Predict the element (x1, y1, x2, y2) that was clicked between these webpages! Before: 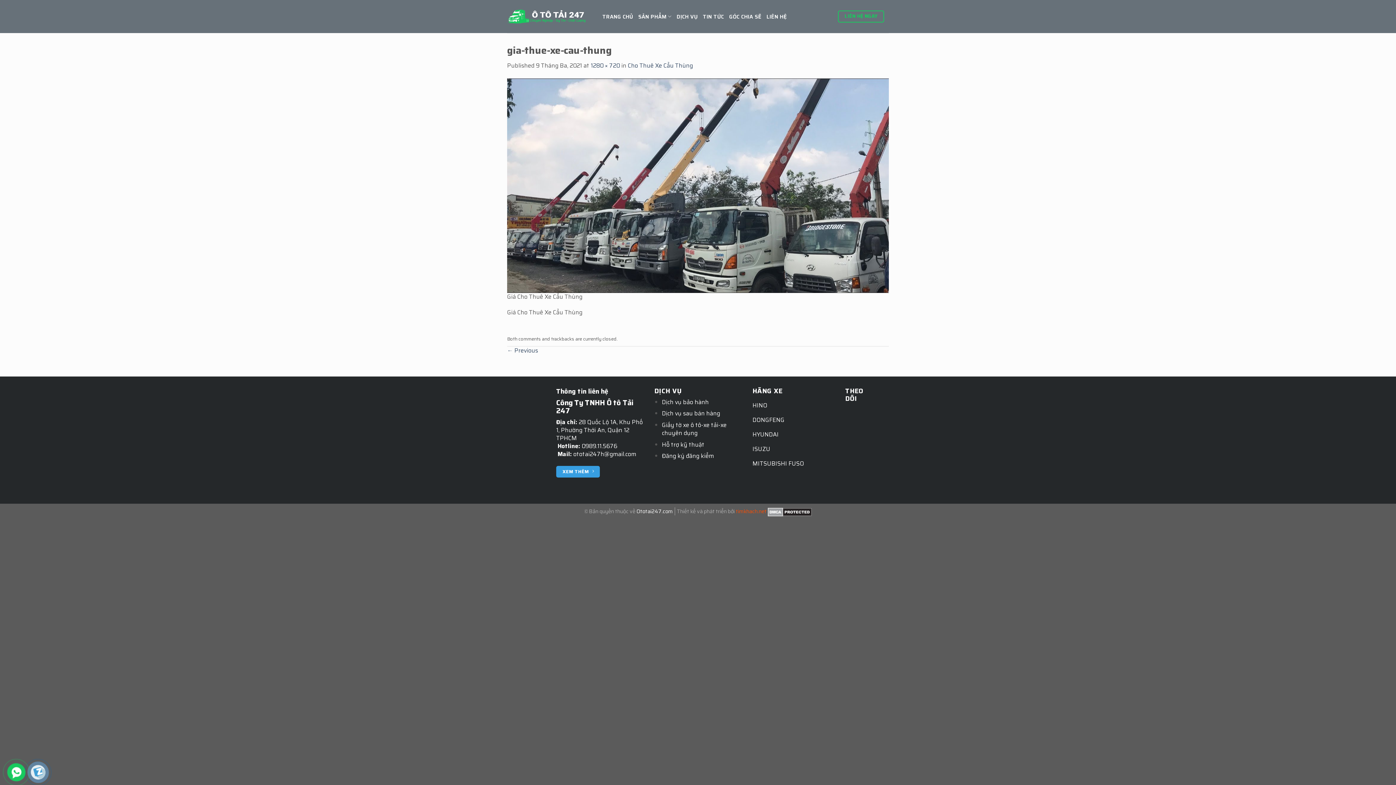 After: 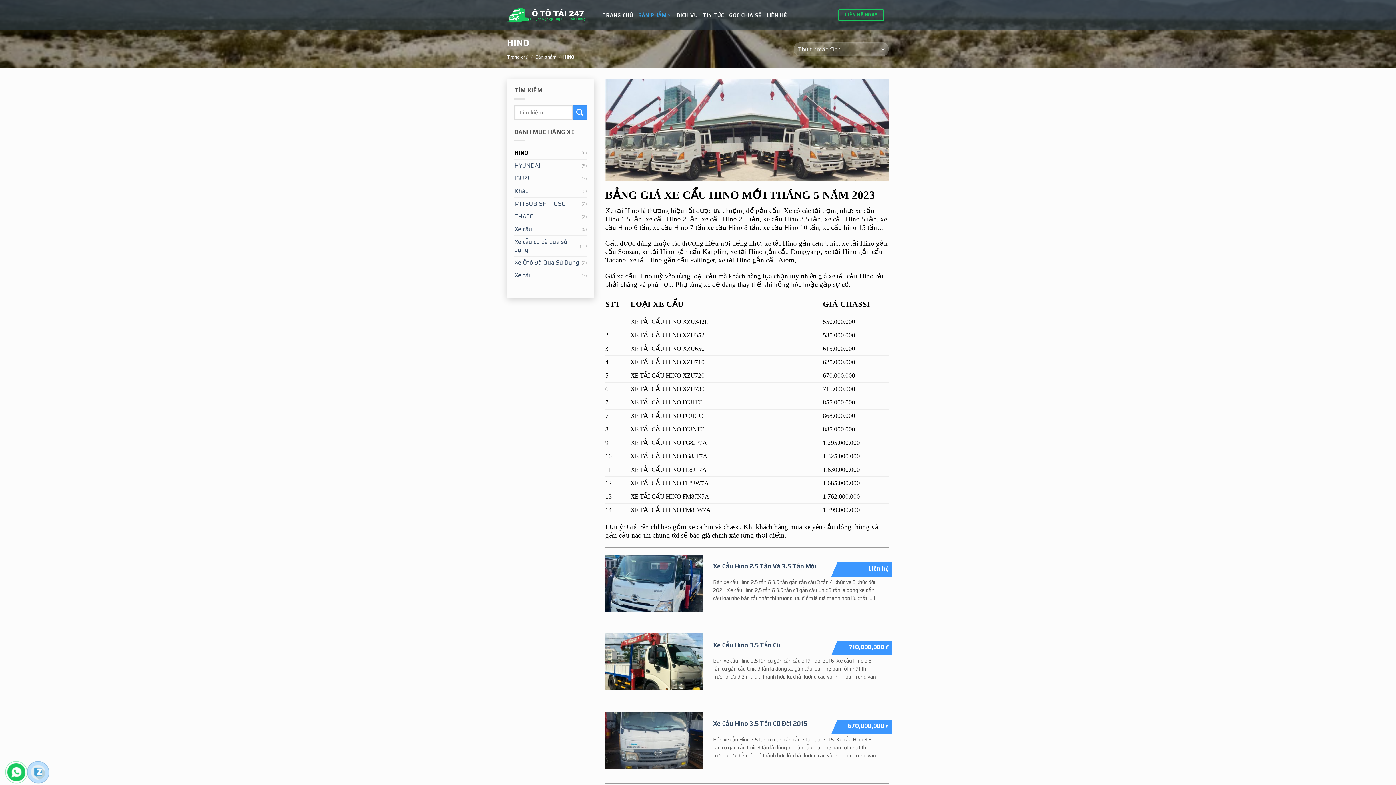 Action: label: HINO bbox: (752, 401, 767, 410)